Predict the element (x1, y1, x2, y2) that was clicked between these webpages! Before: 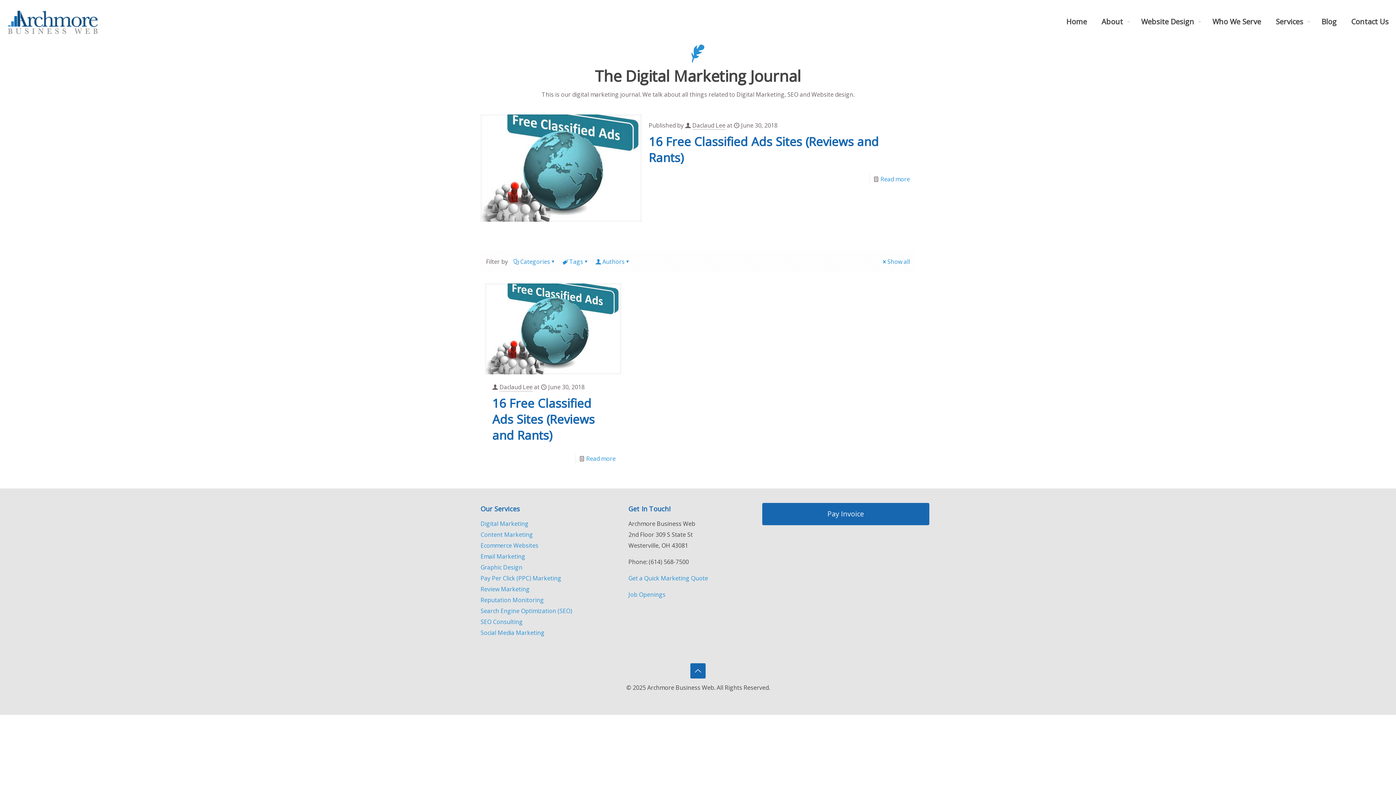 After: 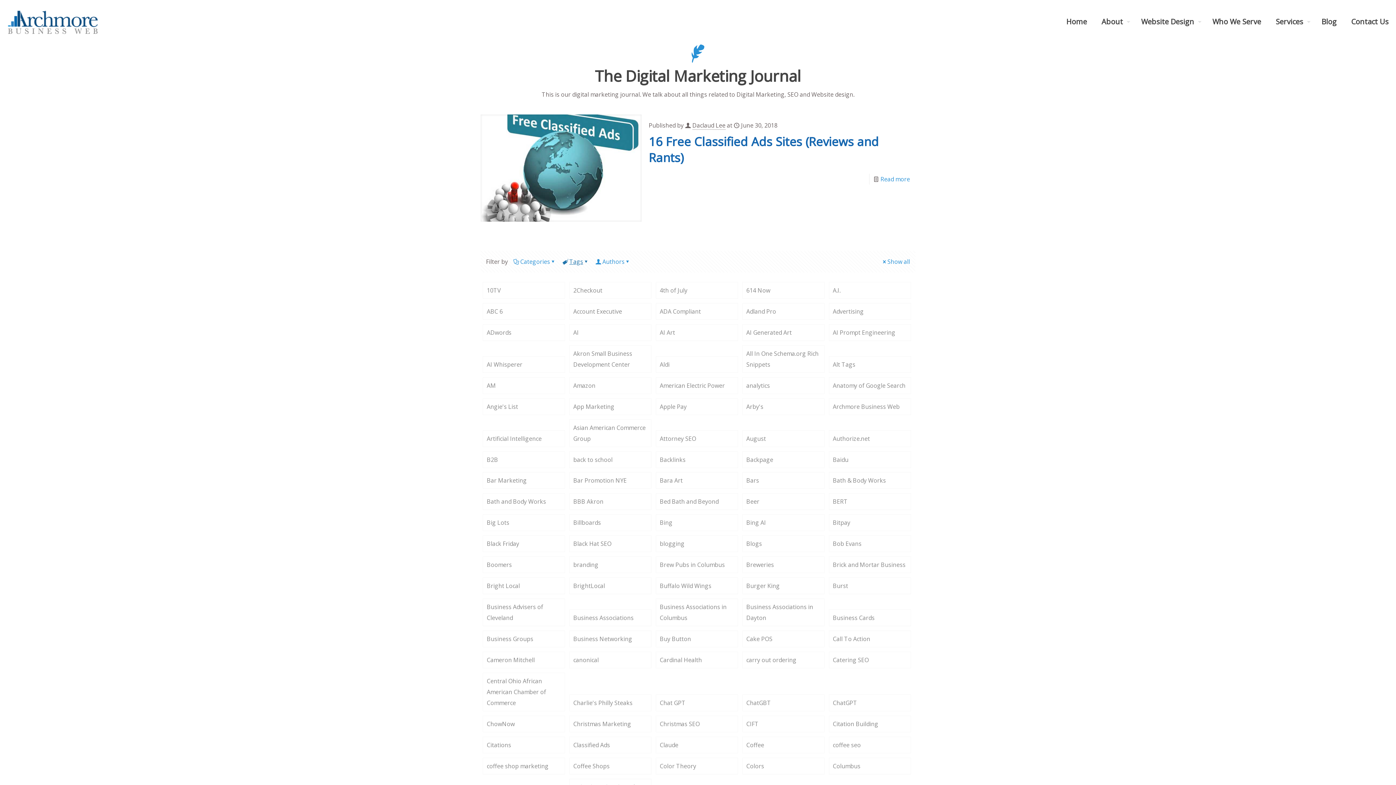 Action: bbox: (562, 257, 590, 265) label: Tags